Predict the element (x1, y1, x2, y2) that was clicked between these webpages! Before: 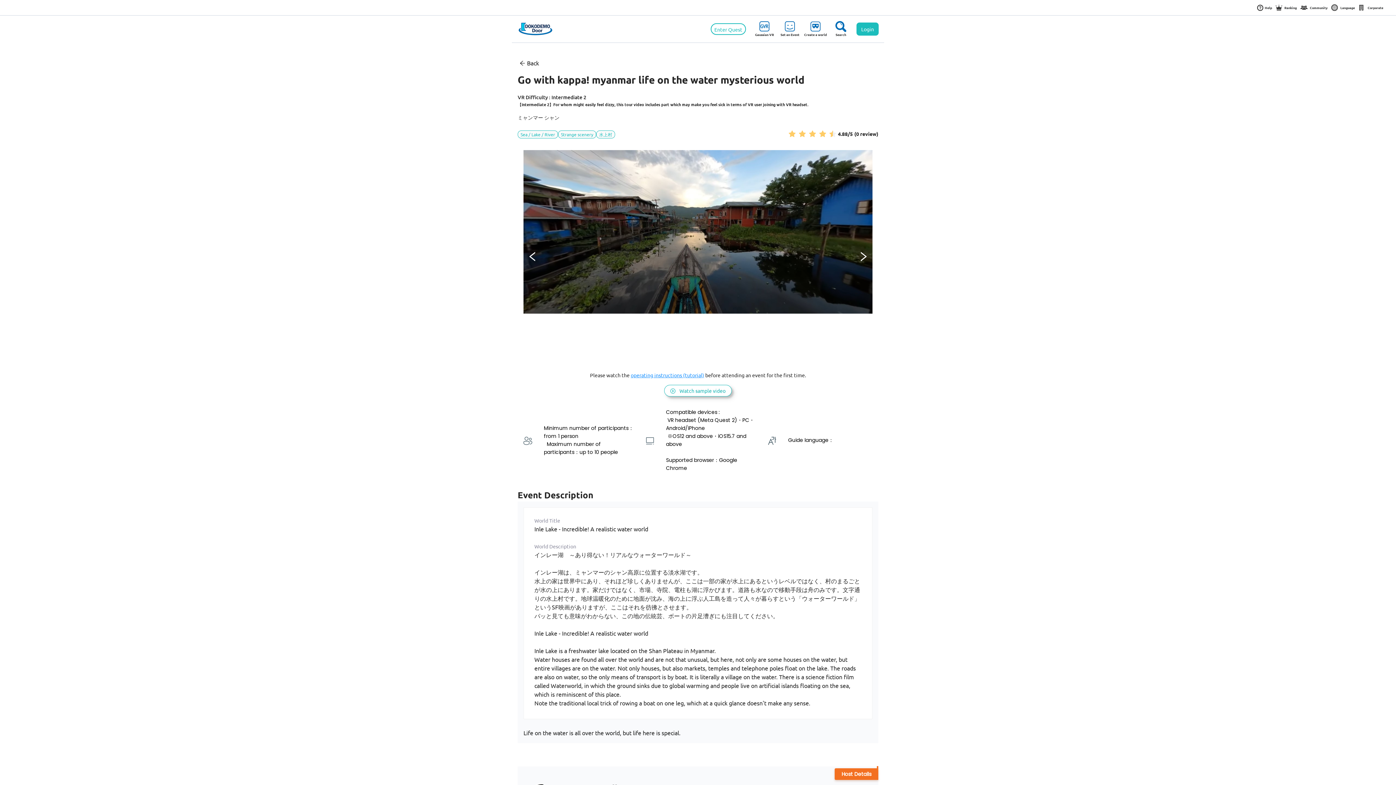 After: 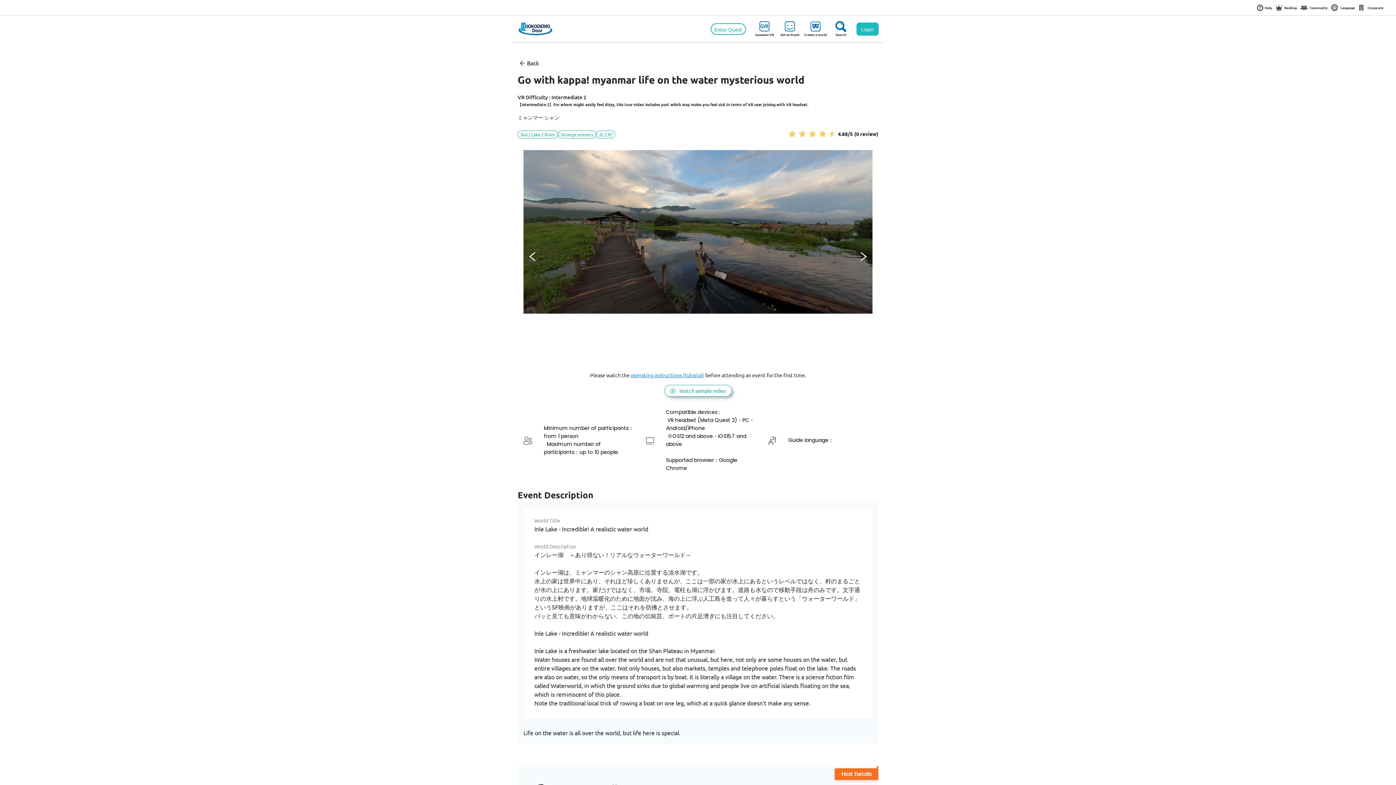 Action: bbox: (1355, 2, 1383, 13) label: Corporate